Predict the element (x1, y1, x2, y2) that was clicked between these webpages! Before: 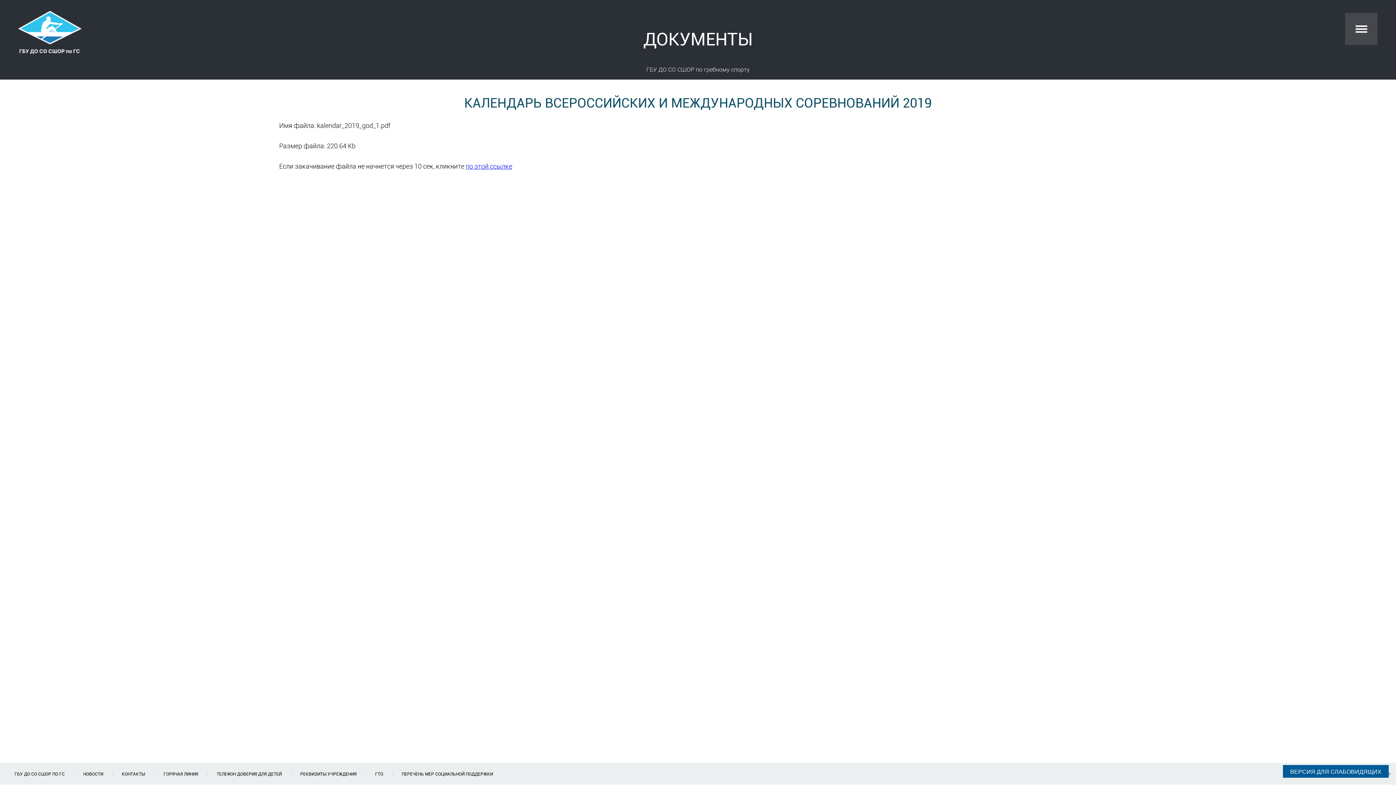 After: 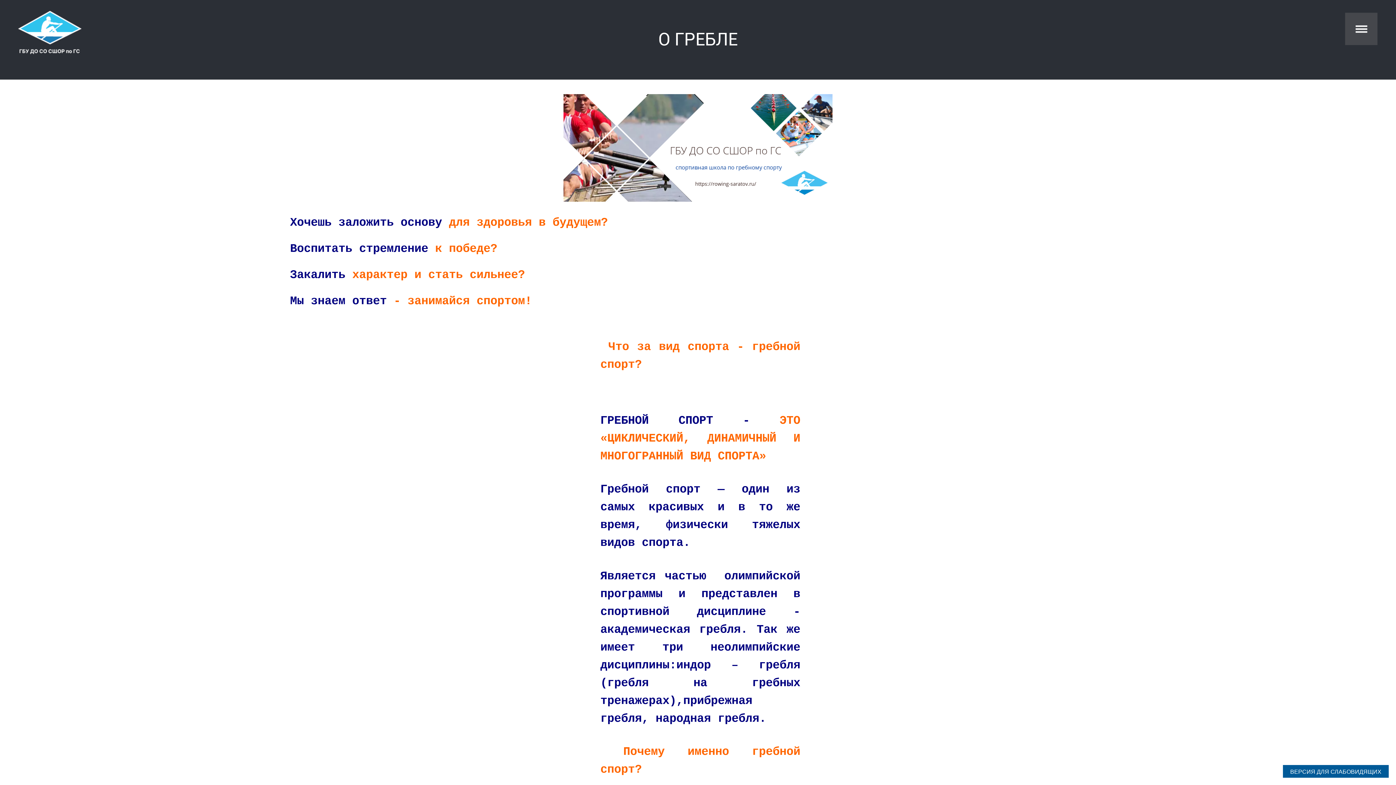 Action: label: ГБУ ДО СО СШОР ПО ГС bbox: (14, 772, 64, 777)